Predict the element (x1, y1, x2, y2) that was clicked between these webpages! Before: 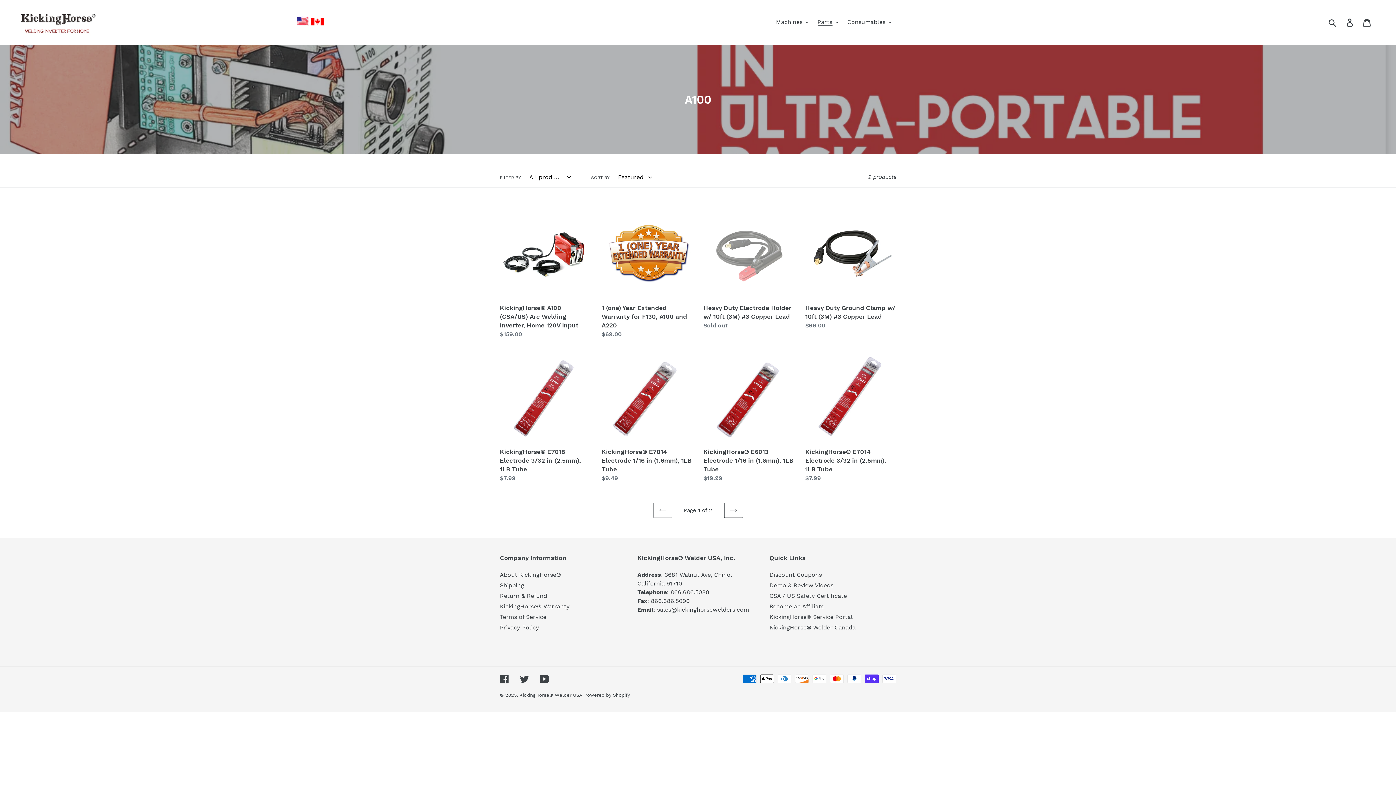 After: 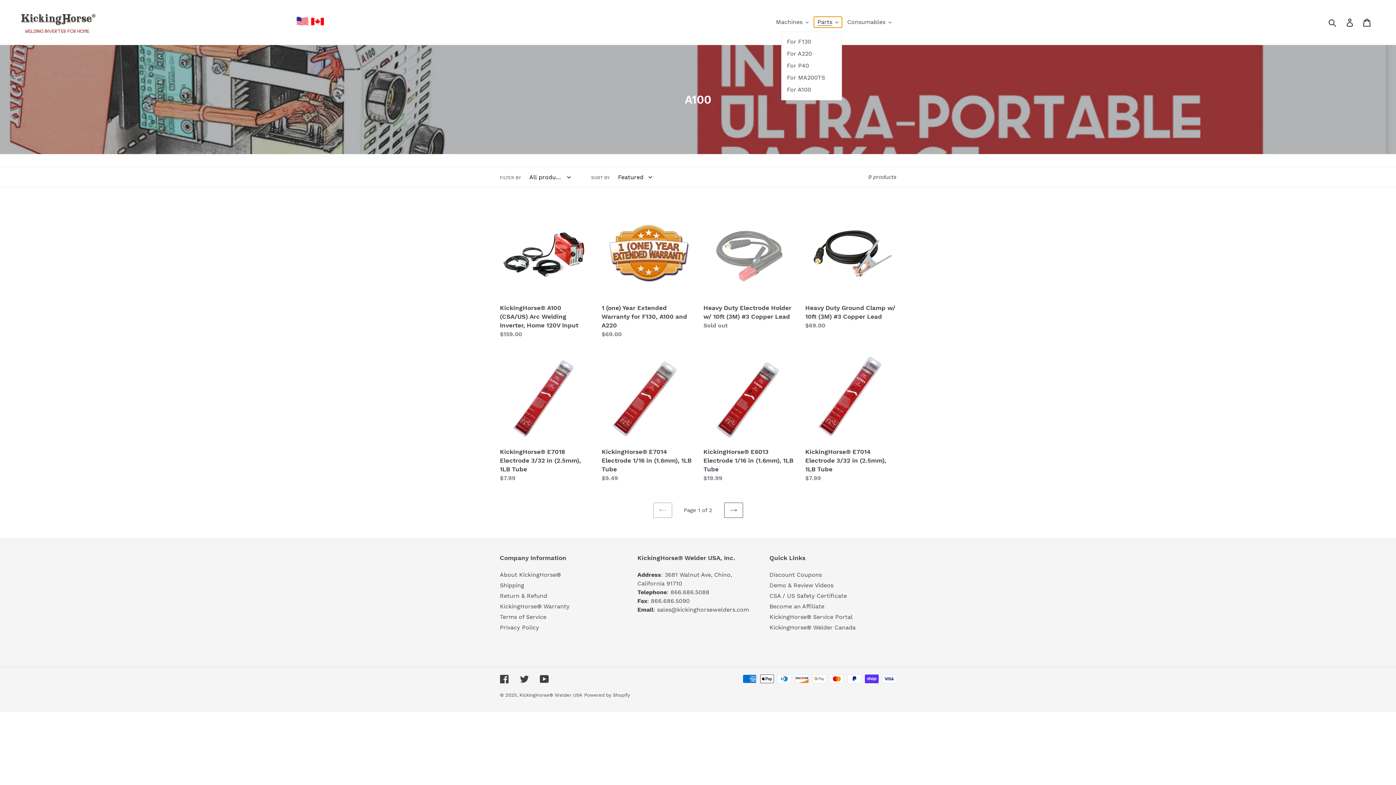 Action: bbox: (814, 16, 842, 27) label: Parts